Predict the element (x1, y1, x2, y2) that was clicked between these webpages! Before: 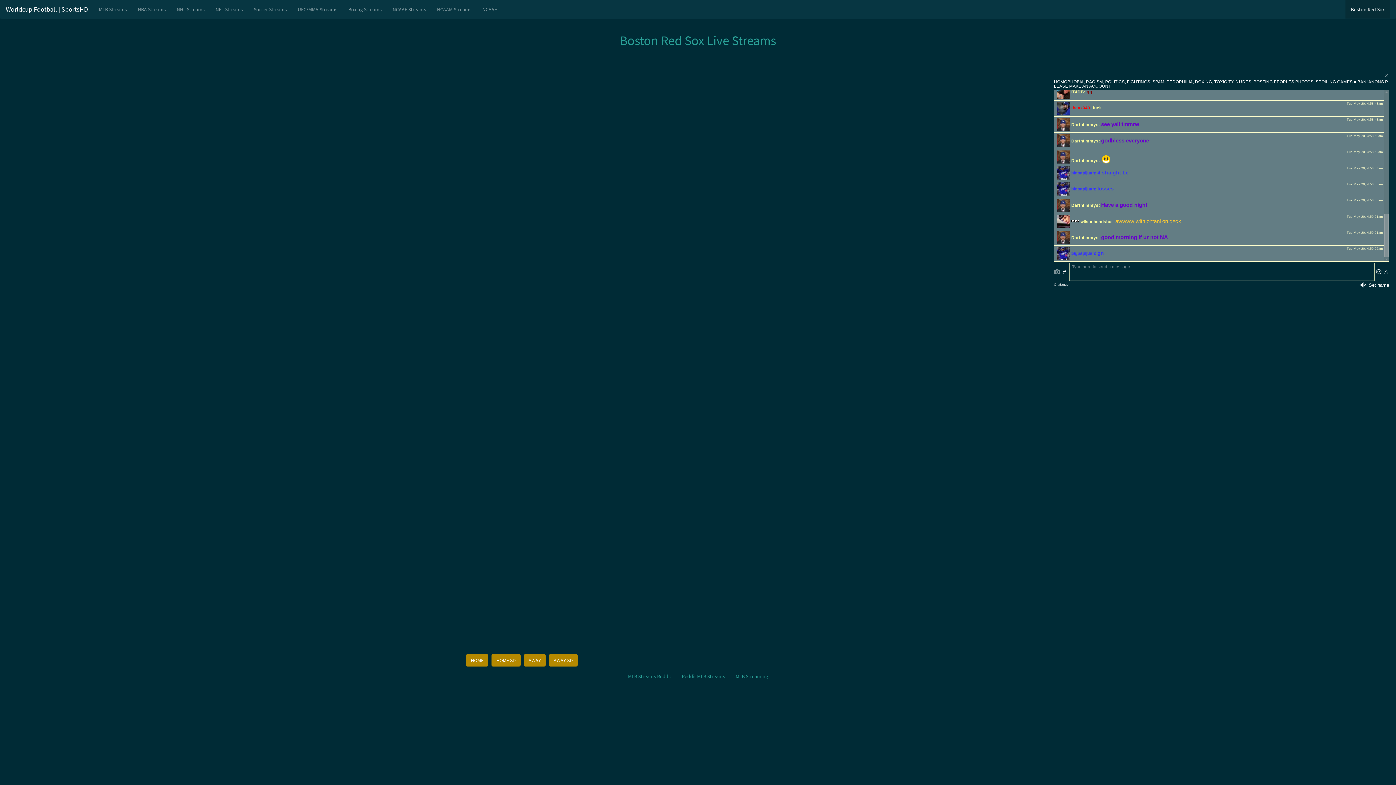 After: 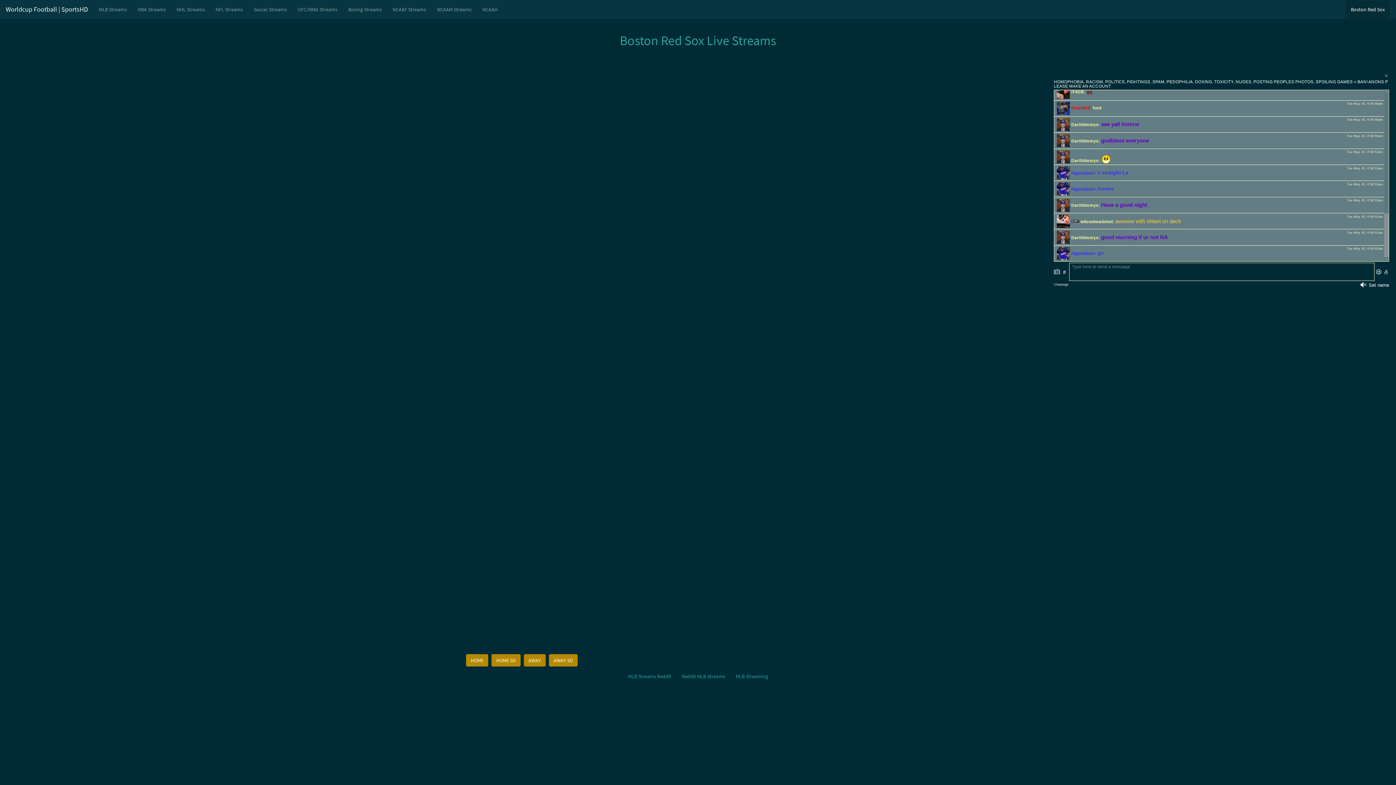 Action: bbox: (524, 654, 545, 666) label: AWAY